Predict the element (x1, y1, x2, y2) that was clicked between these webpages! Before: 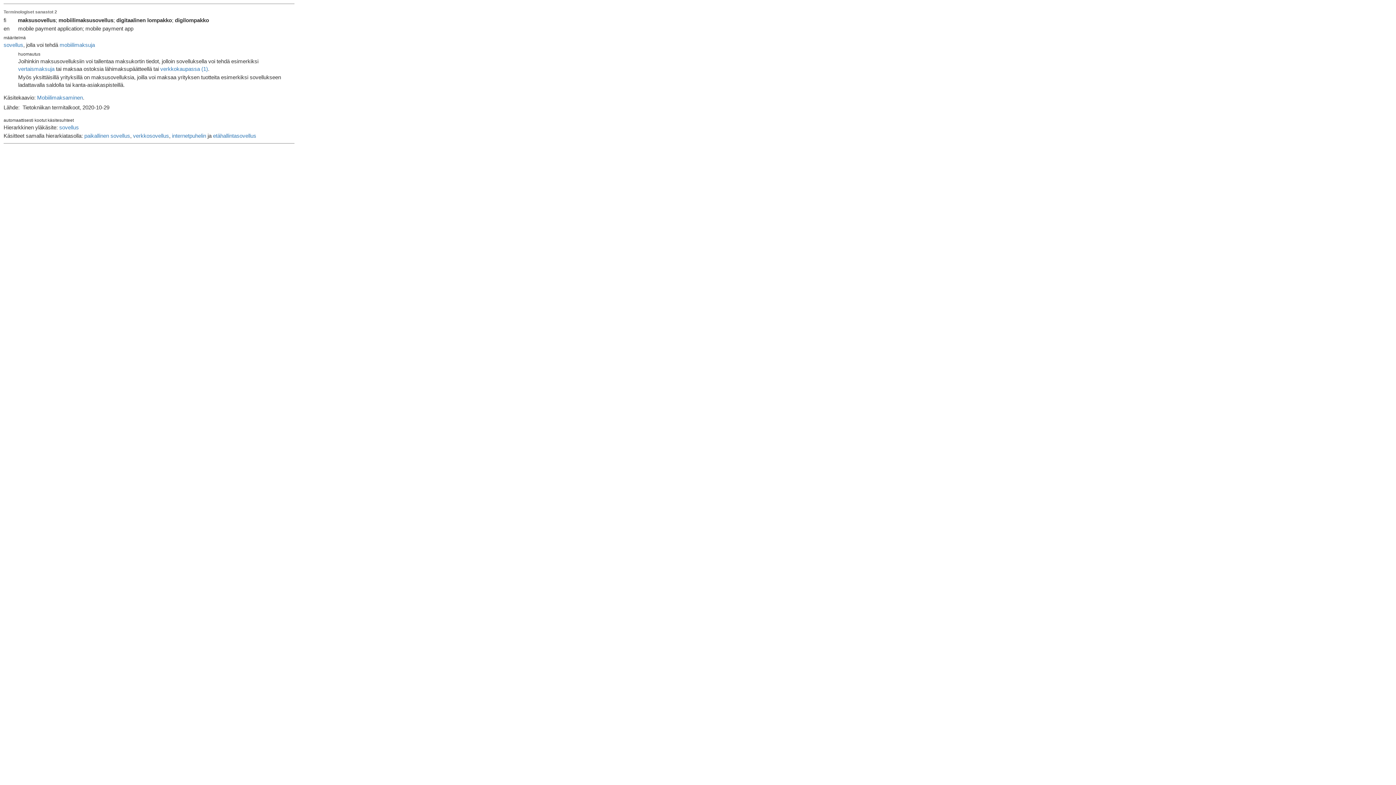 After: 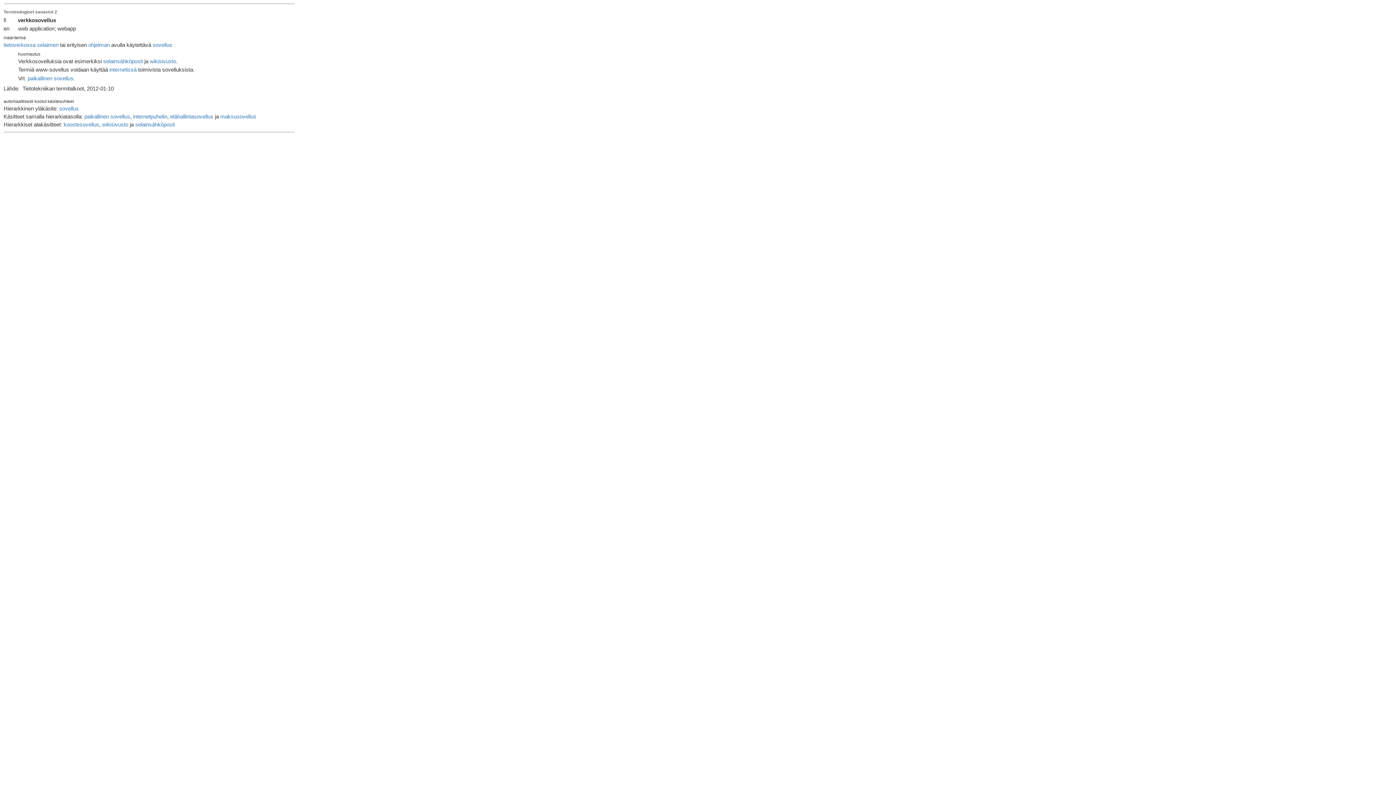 Action: bbox: (133, 132, 169, 138) label: verkkosovellus